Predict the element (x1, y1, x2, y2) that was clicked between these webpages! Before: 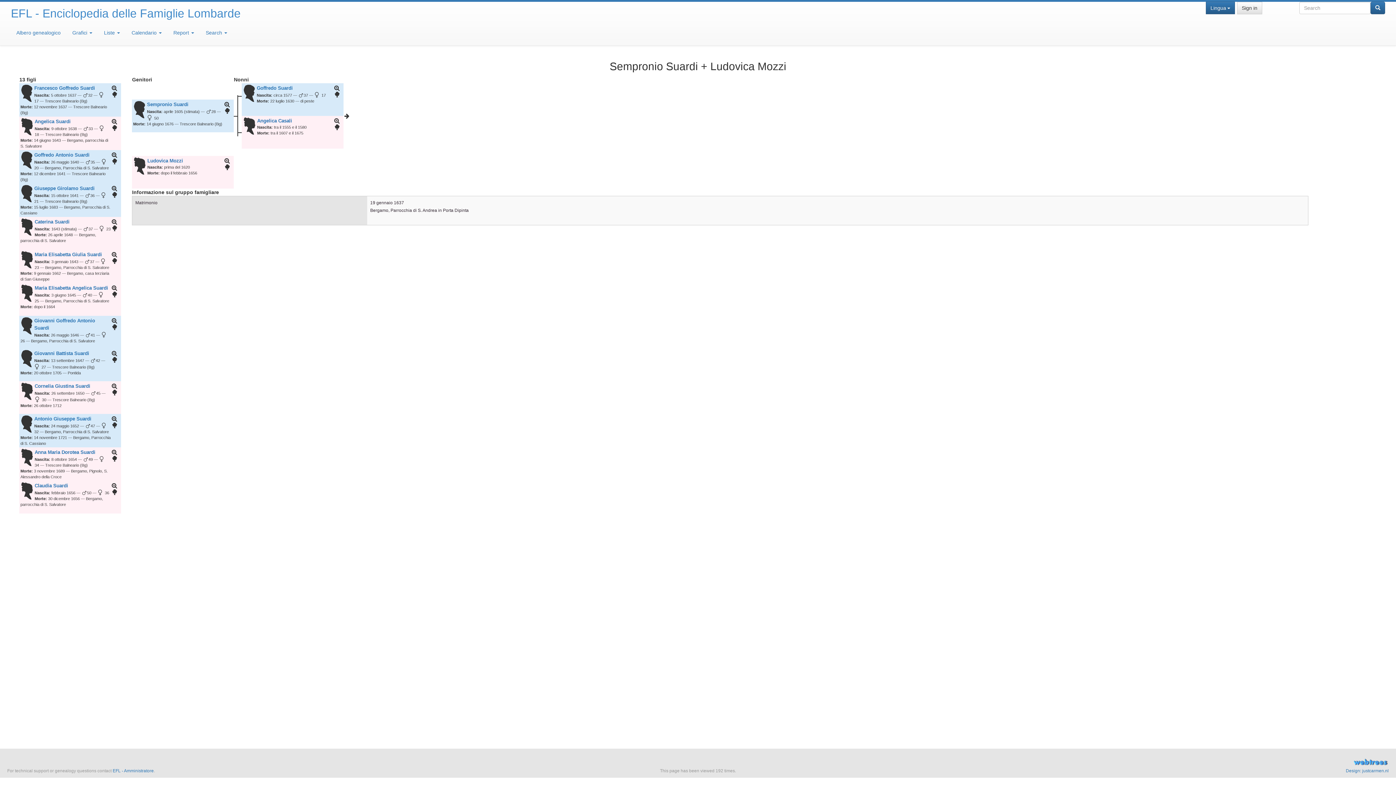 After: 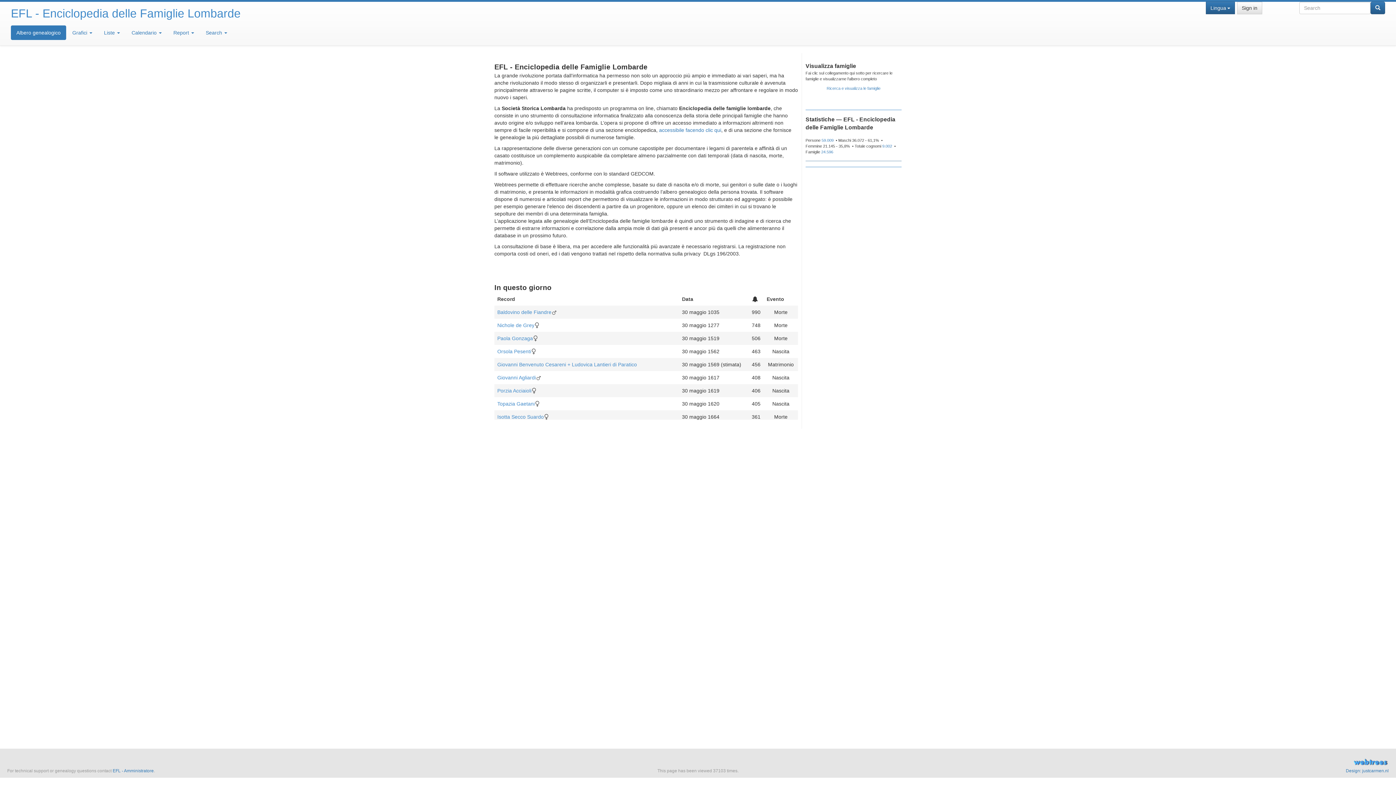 Action: label: EFL - Enciclopedia delle Famiglie Lombarde bbox: (10, 1, 240, 25)